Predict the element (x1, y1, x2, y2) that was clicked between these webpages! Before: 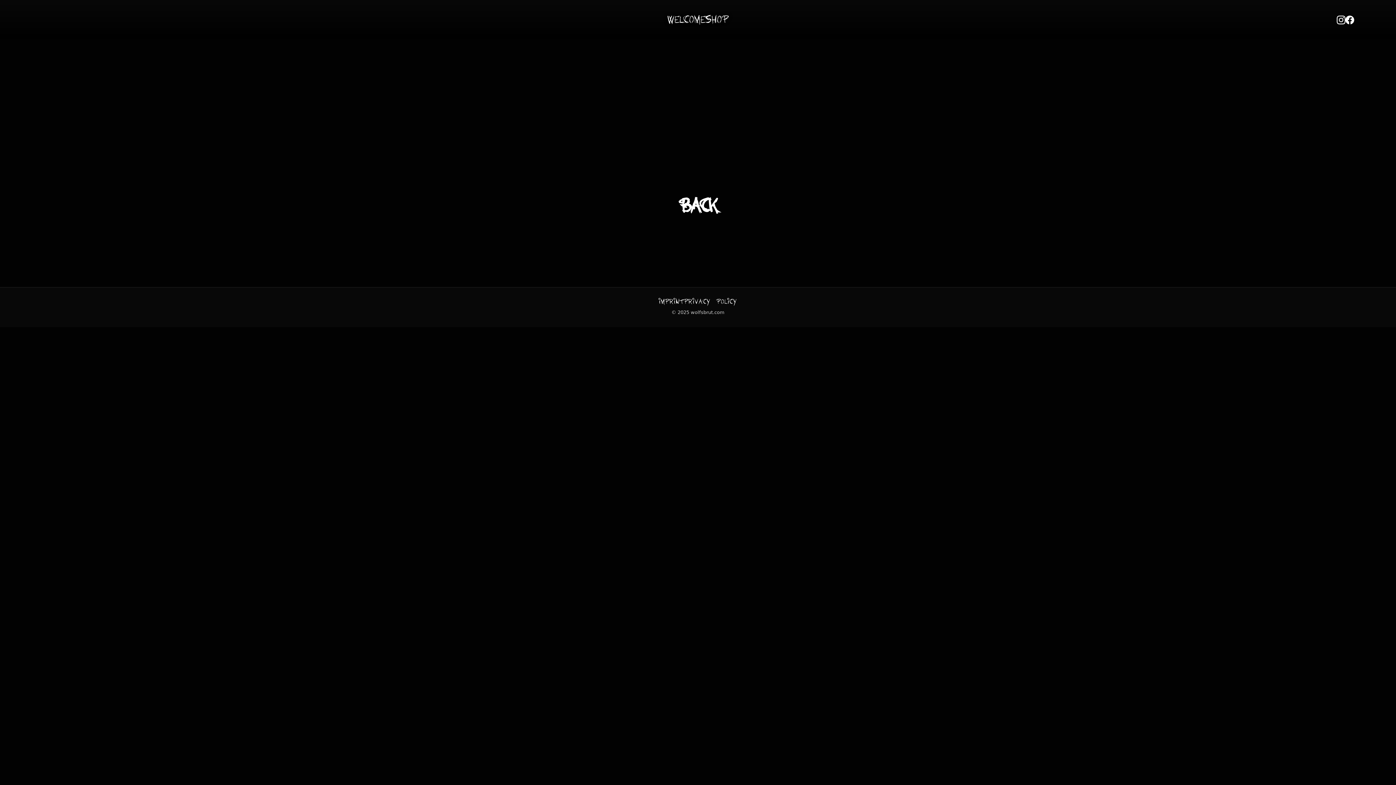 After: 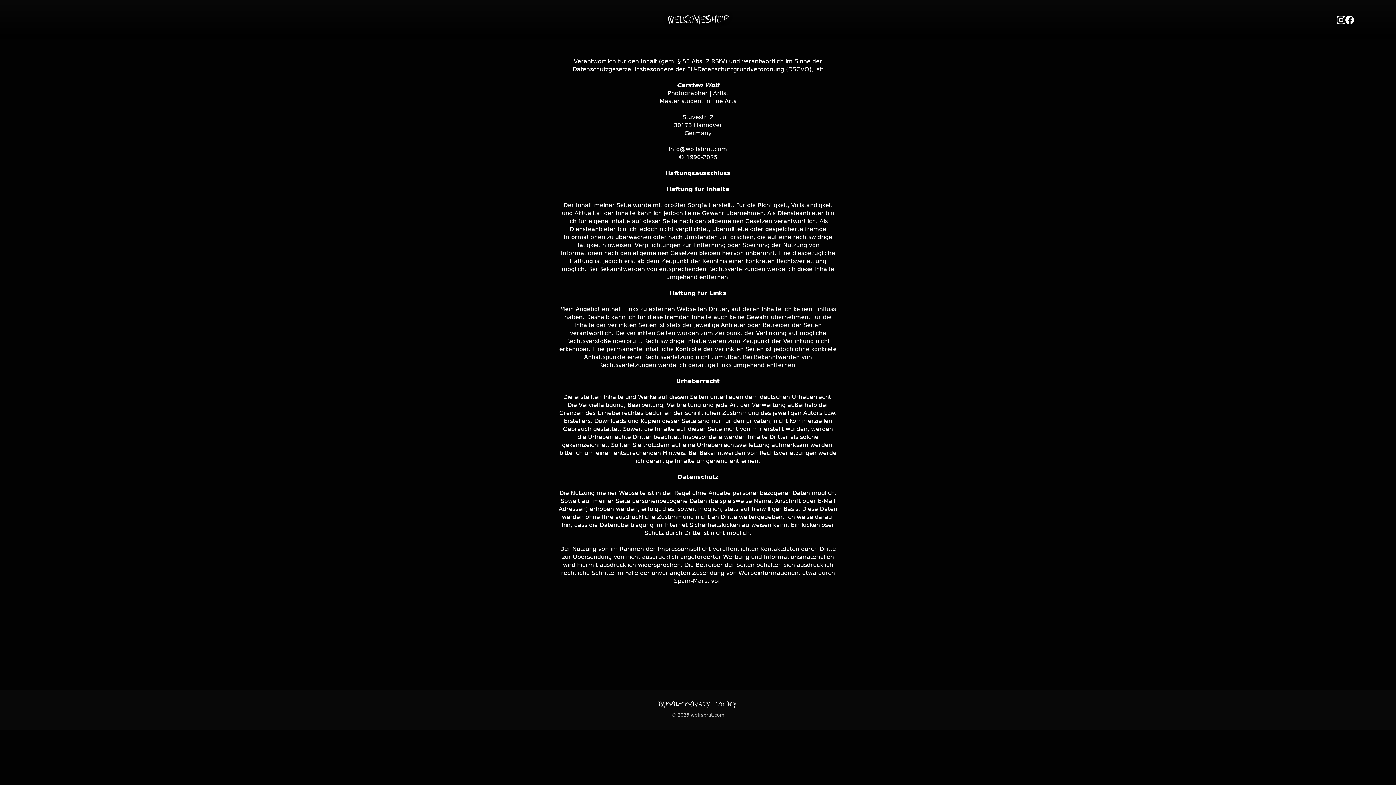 Action: bbox: (659, 294, 684, 309) label: Imprint